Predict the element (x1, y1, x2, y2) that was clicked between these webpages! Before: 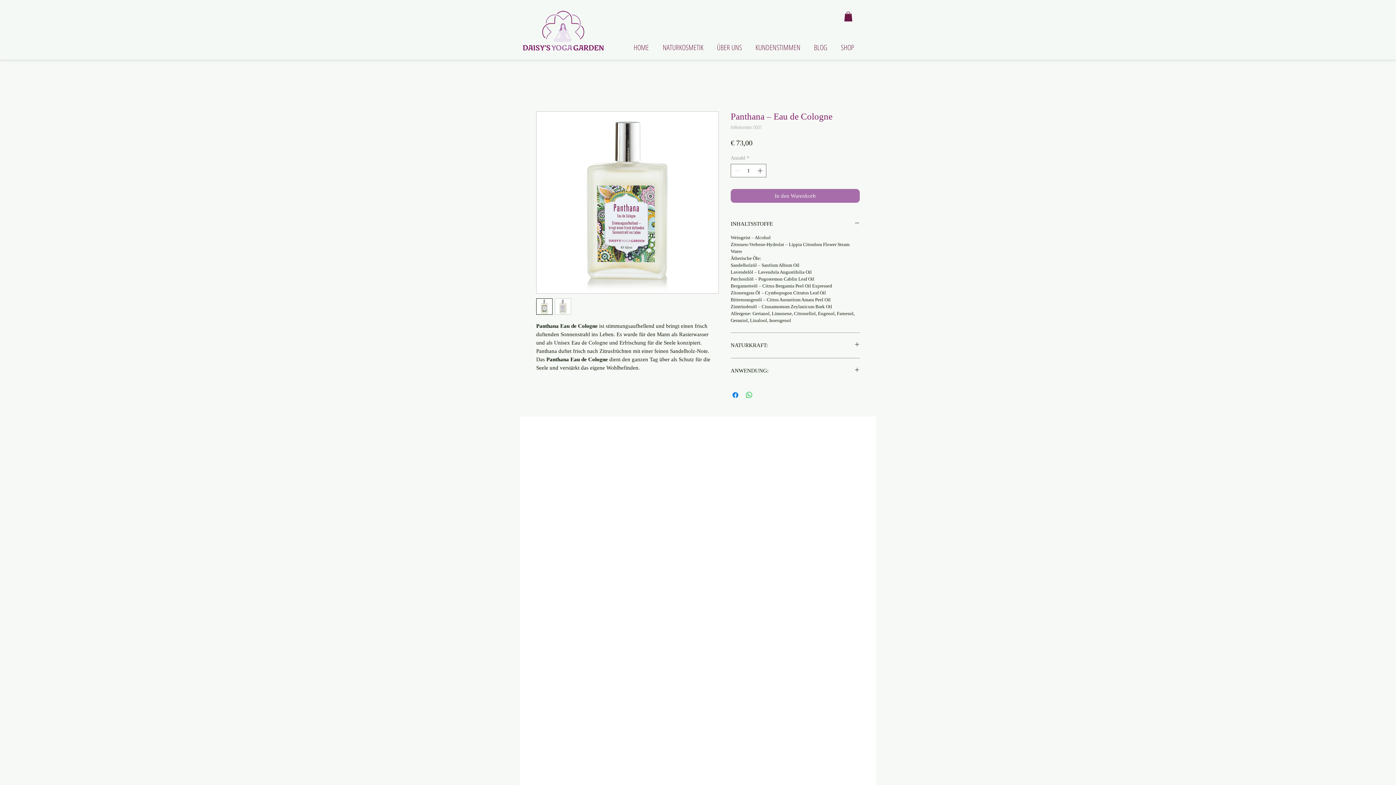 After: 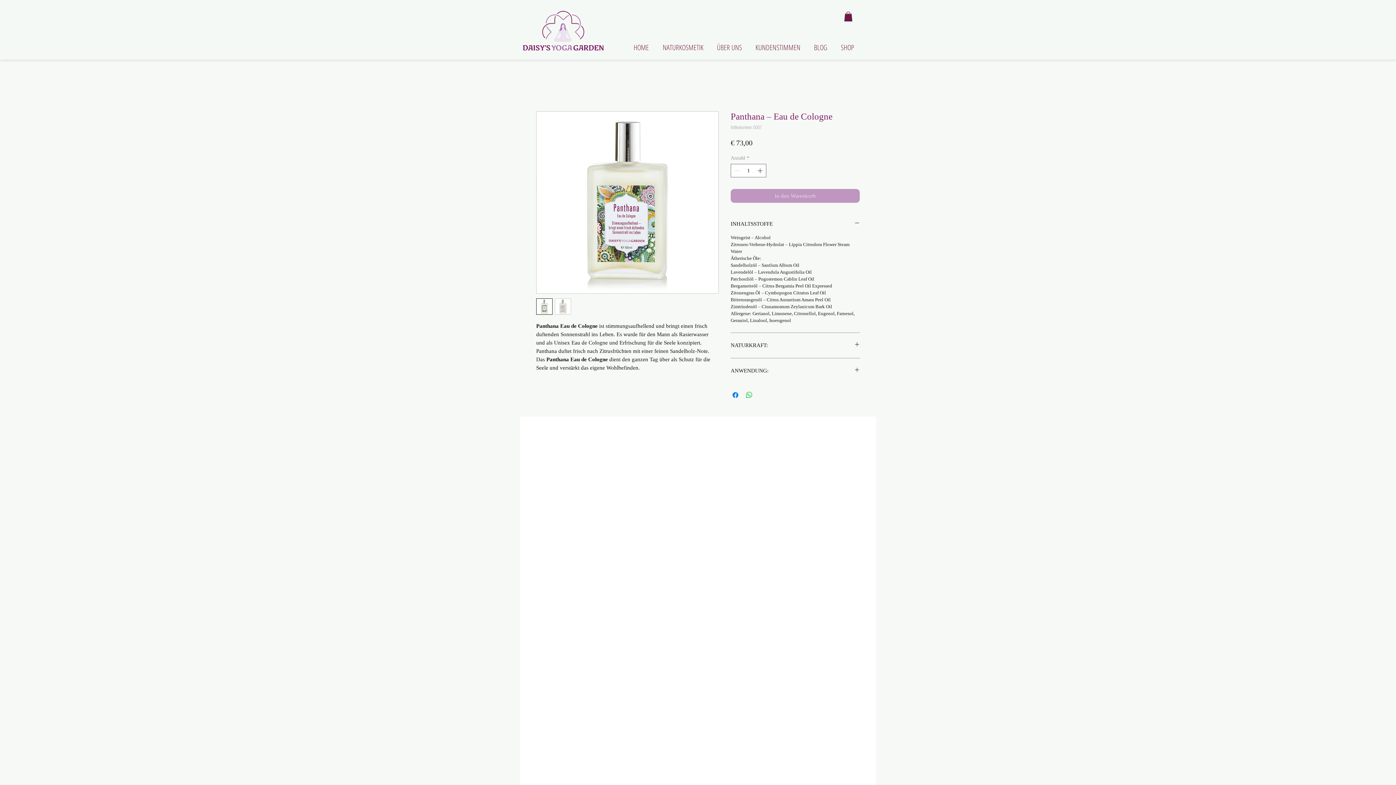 Action: bbox: (730, 189, 860, 203) label: In den Warenkorb